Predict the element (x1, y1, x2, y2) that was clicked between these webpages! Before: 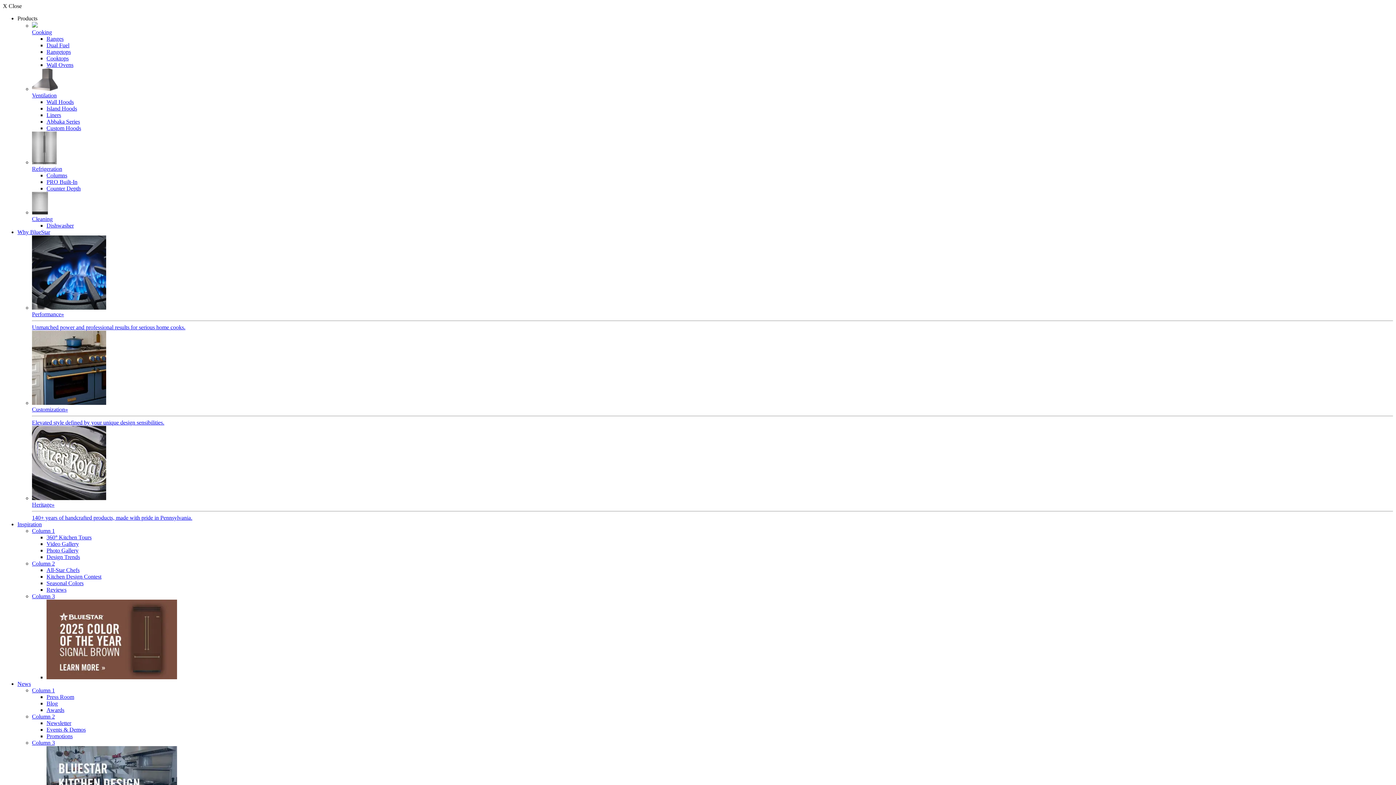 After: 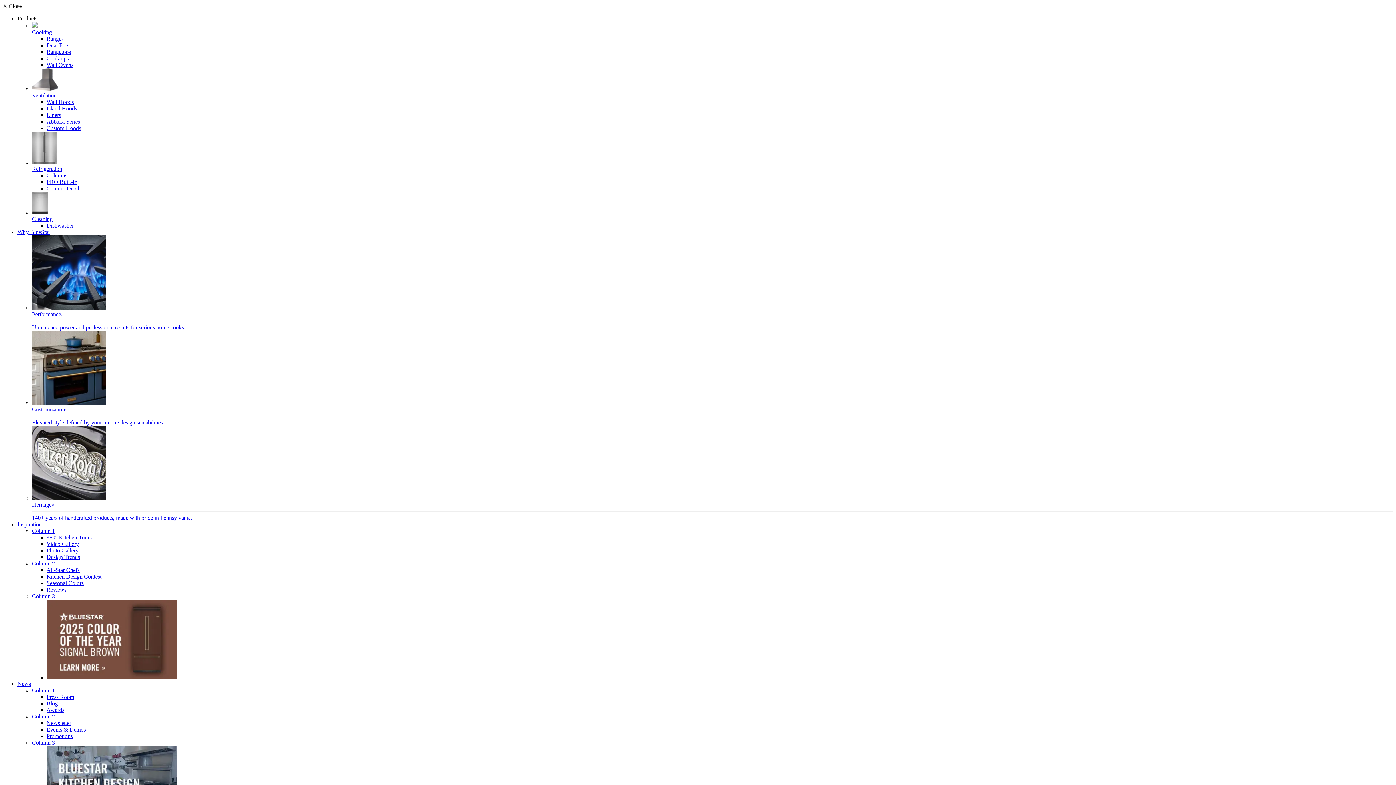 Action: bbox: (32, 21, 1393, 35) label: Cooking